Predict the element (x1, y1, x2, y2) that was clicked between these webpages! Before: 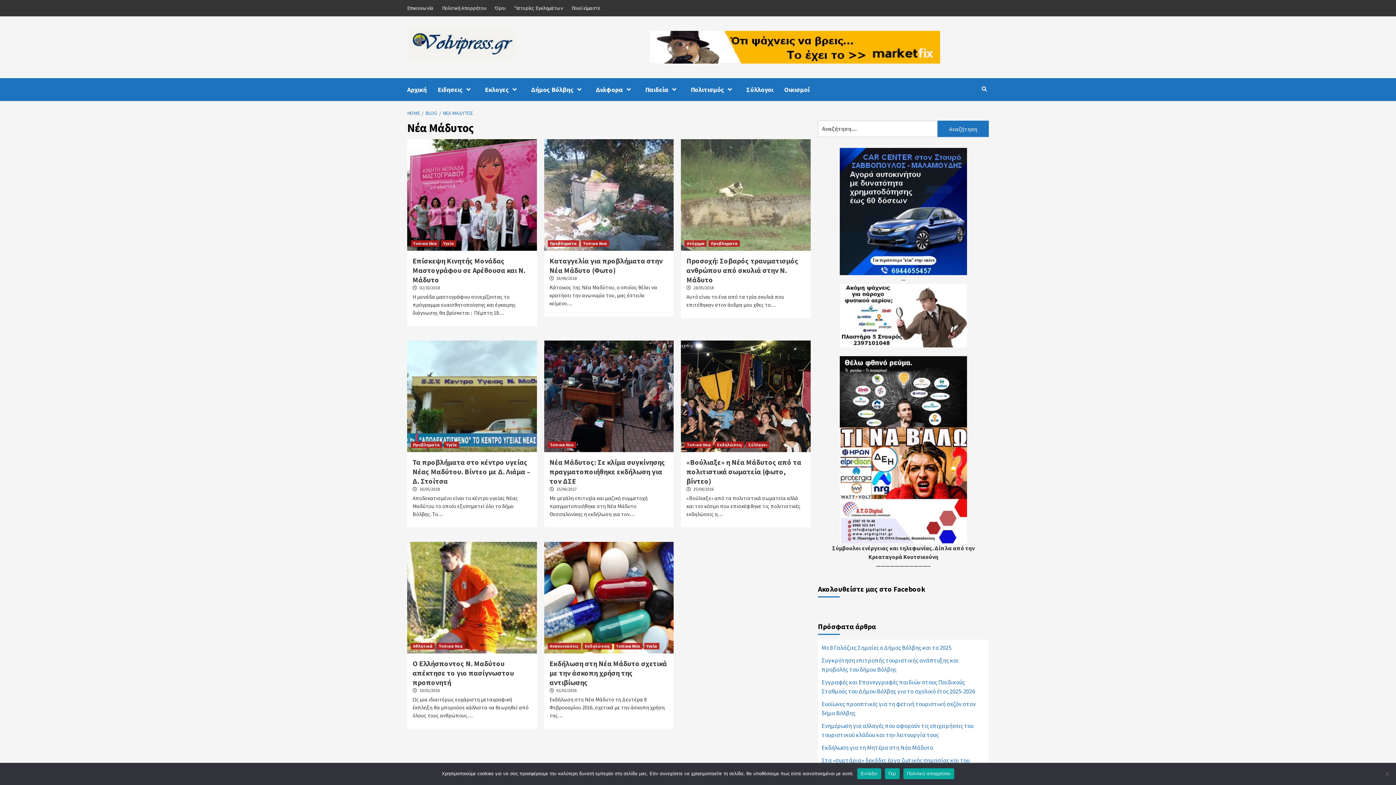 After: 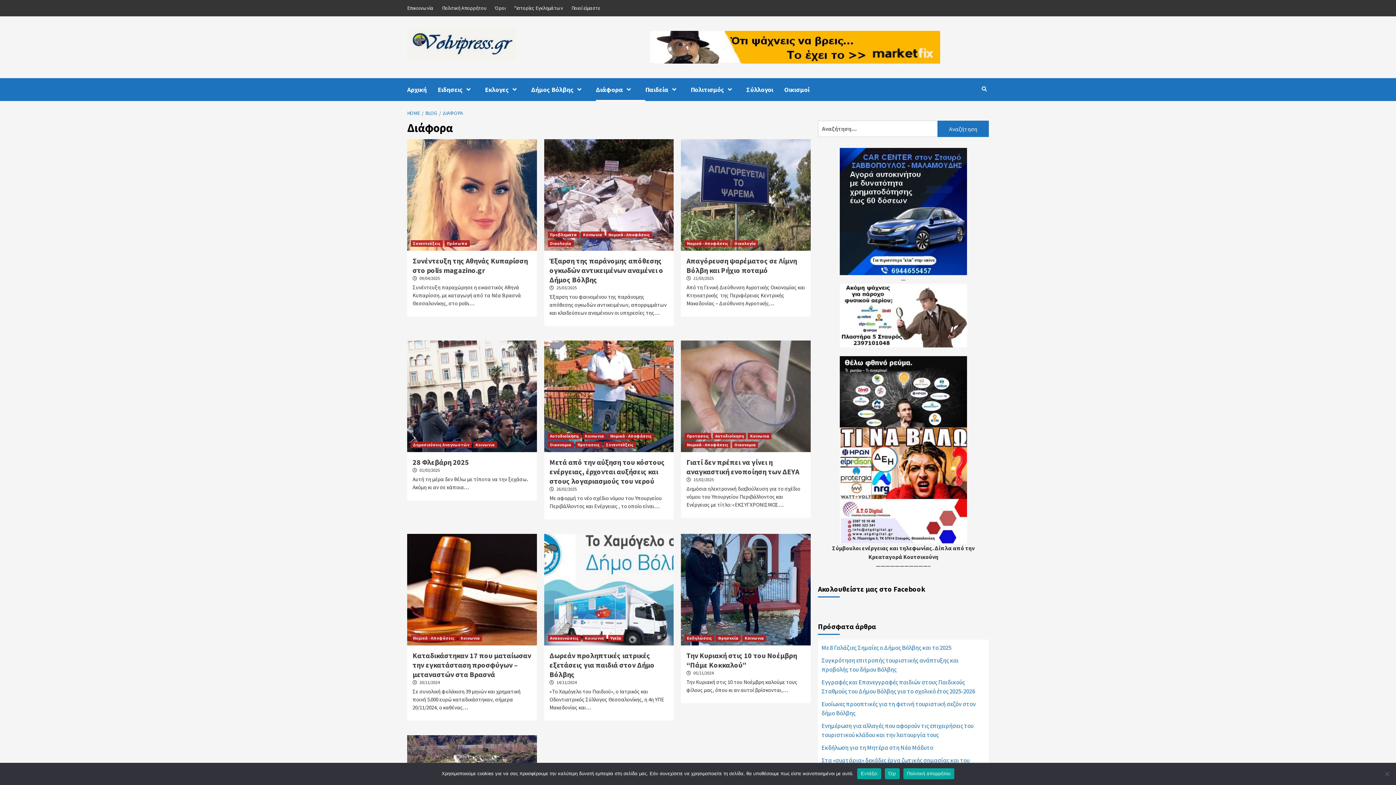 Action: bbox: (596, 78, 645, 101) label: Διάφορα